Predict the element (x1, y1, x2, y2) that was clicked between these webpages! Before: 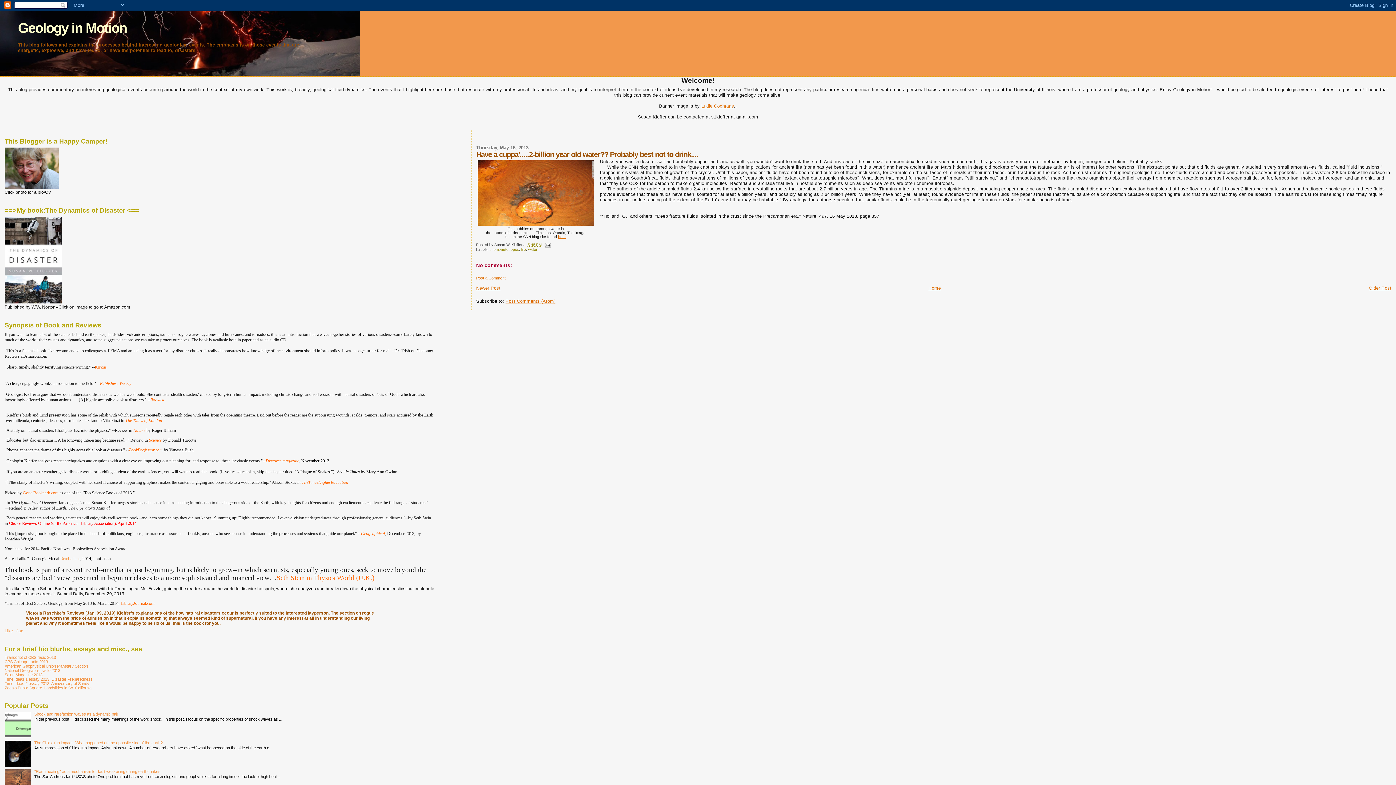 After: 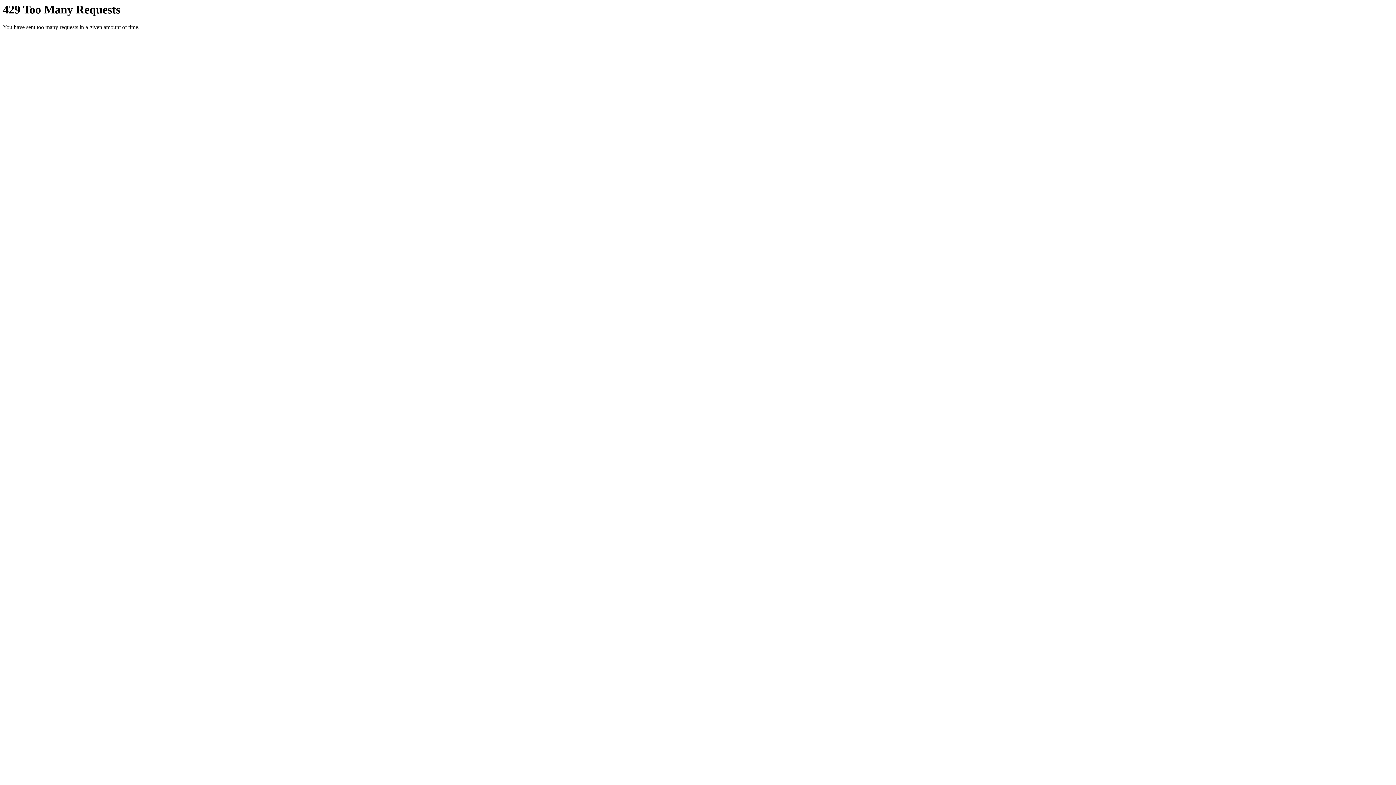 Action: label: Ludie Cochrane bbox: (701, 103, 734, 108)